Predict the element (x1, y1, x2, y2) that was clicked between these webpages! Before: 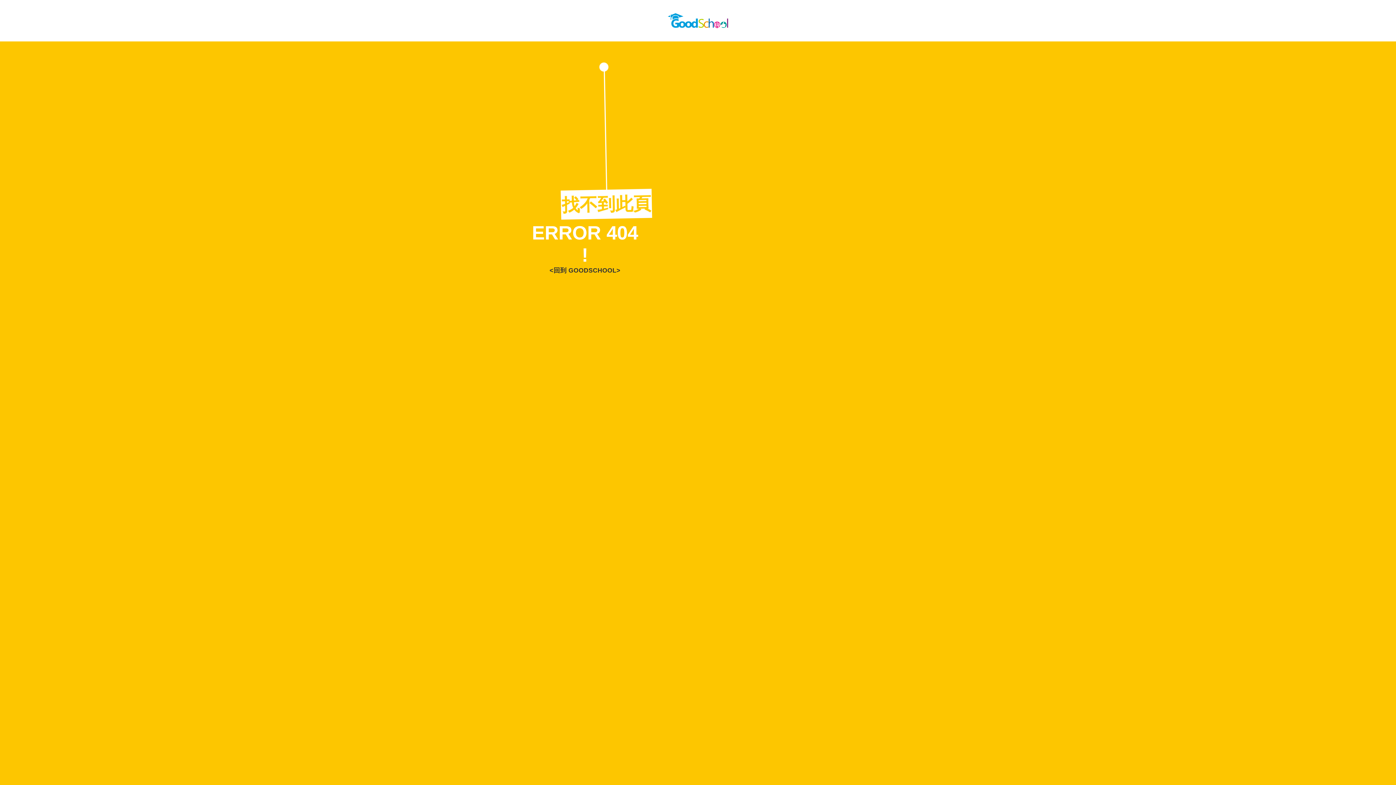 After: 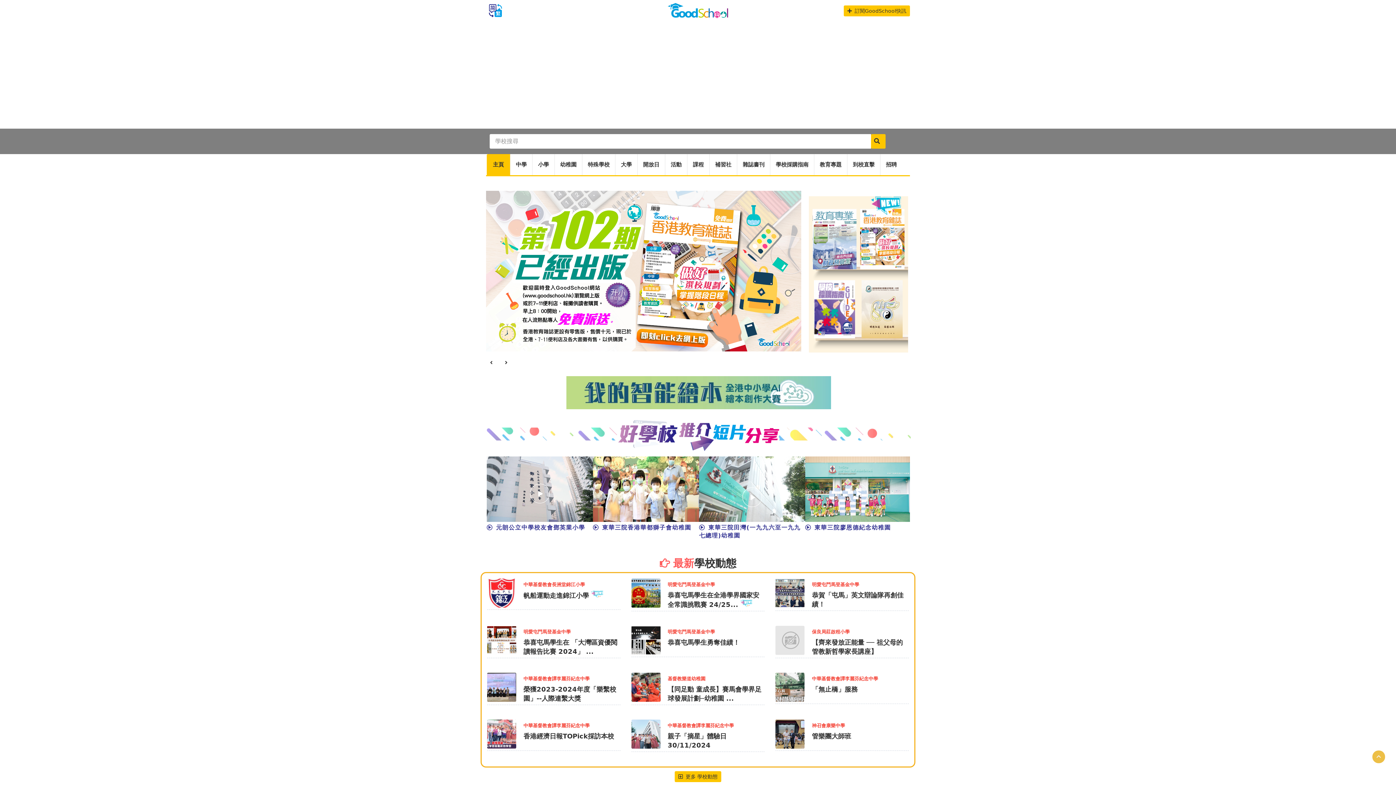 Action: bbox: (665, 21, 730, 31)